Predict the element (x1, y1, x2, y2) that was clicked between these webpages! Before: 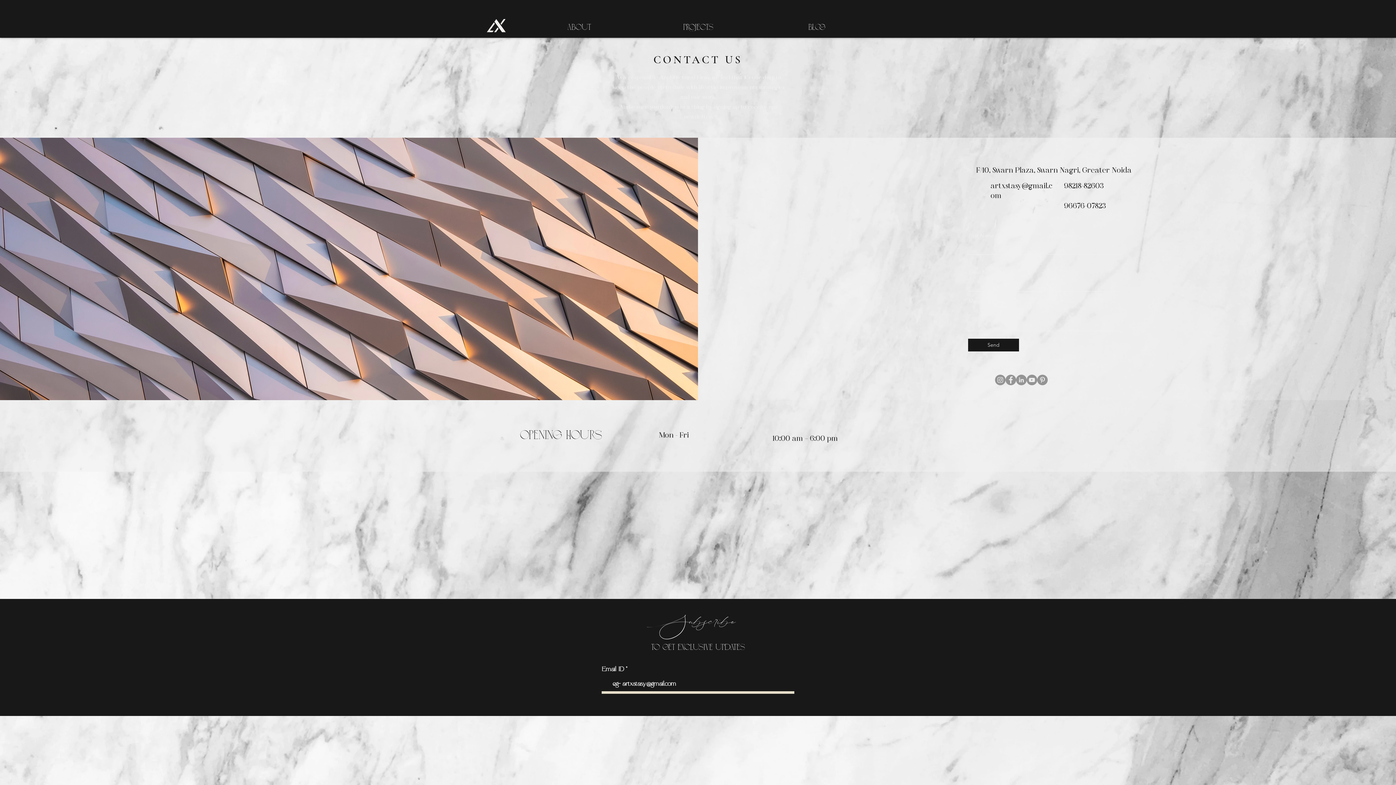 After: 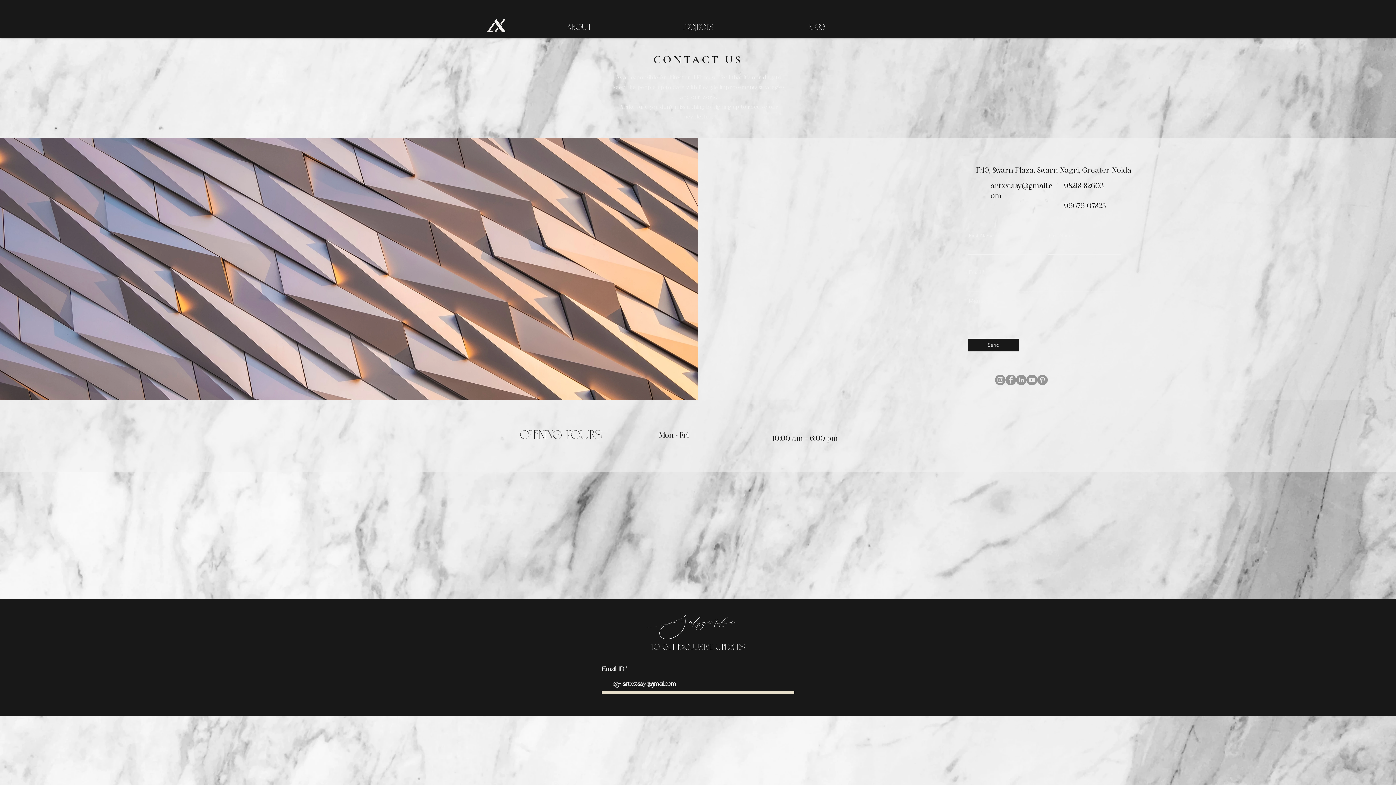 Action: bbox: (1005, 374, 1016, 385) label: Facebook